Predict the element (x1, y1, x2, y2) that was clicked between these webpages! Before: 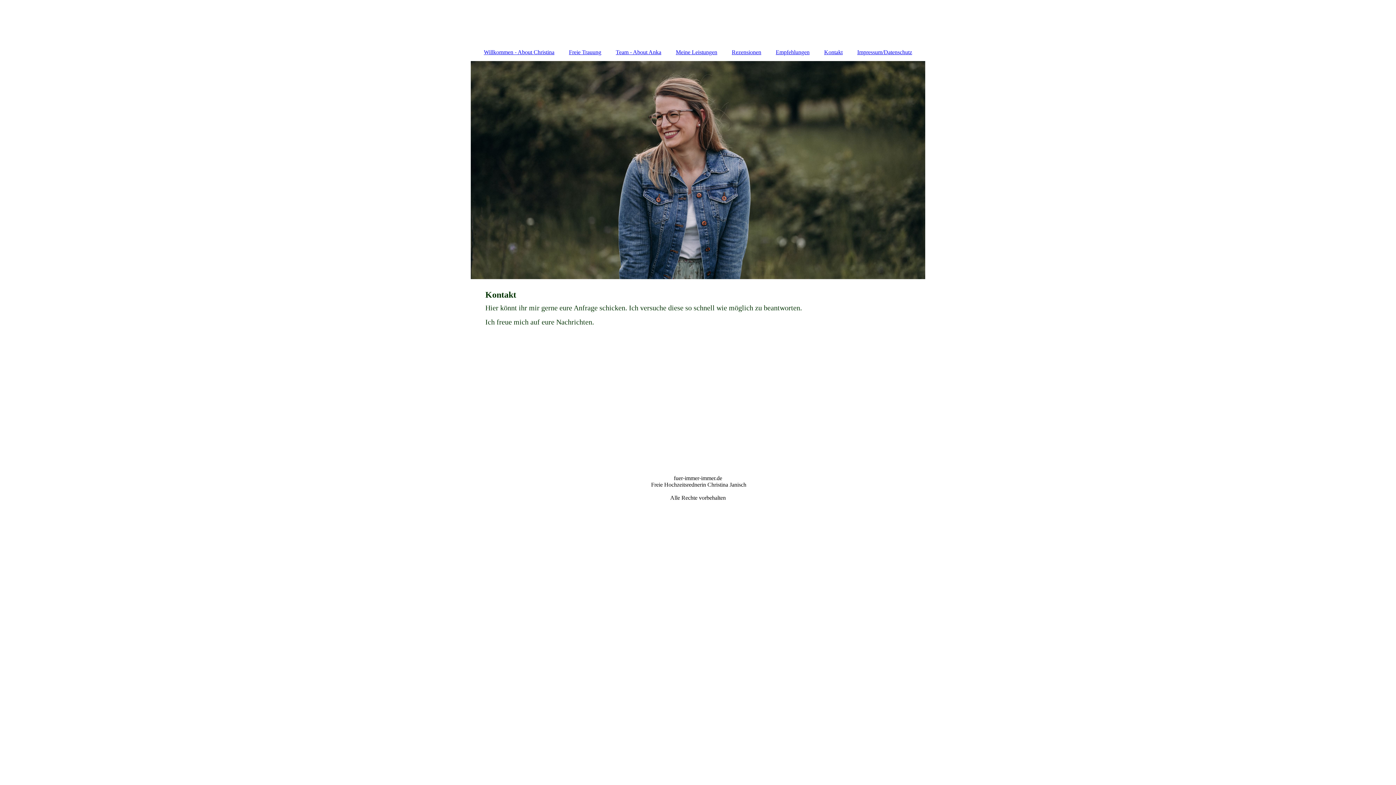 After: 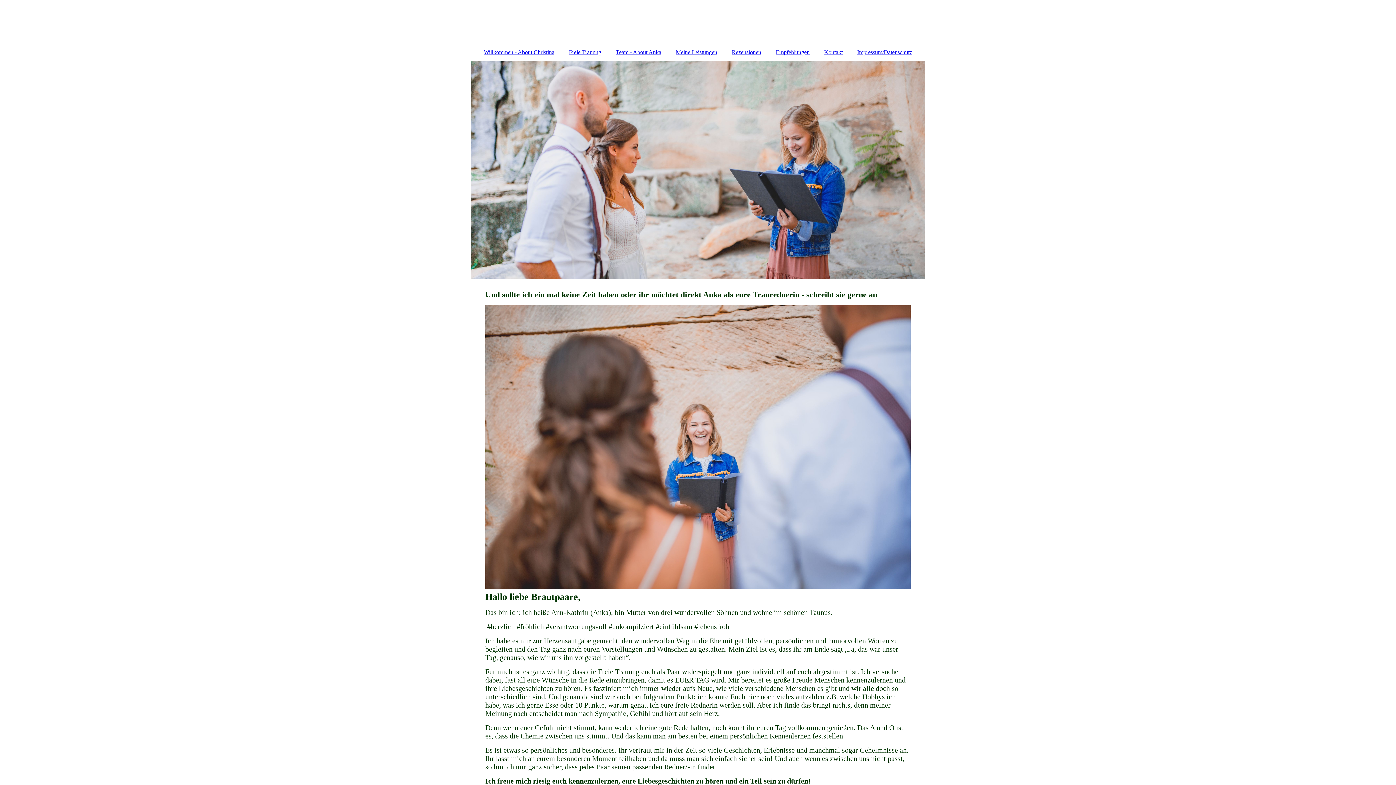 Action: label: Team - About Anka bbox: (608, 45, 668, 59)